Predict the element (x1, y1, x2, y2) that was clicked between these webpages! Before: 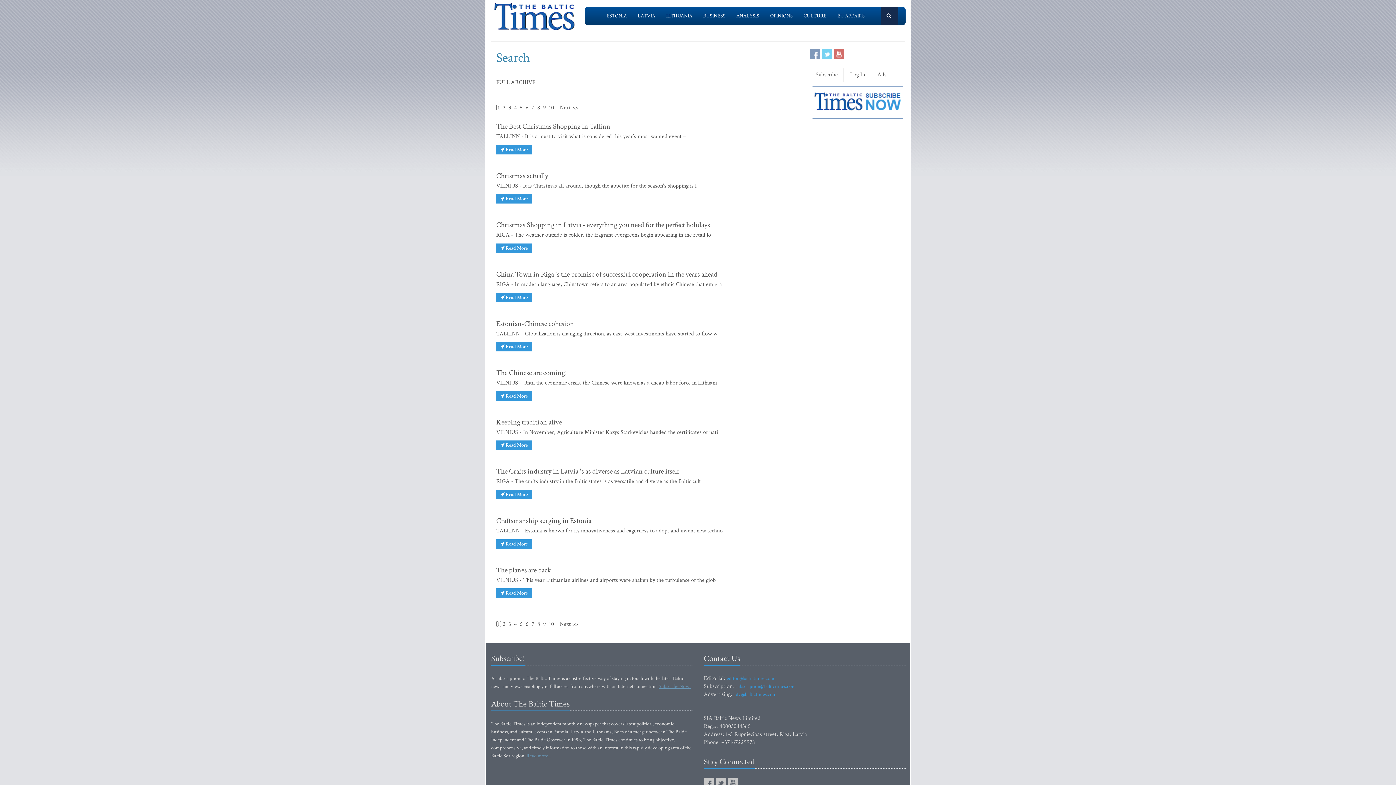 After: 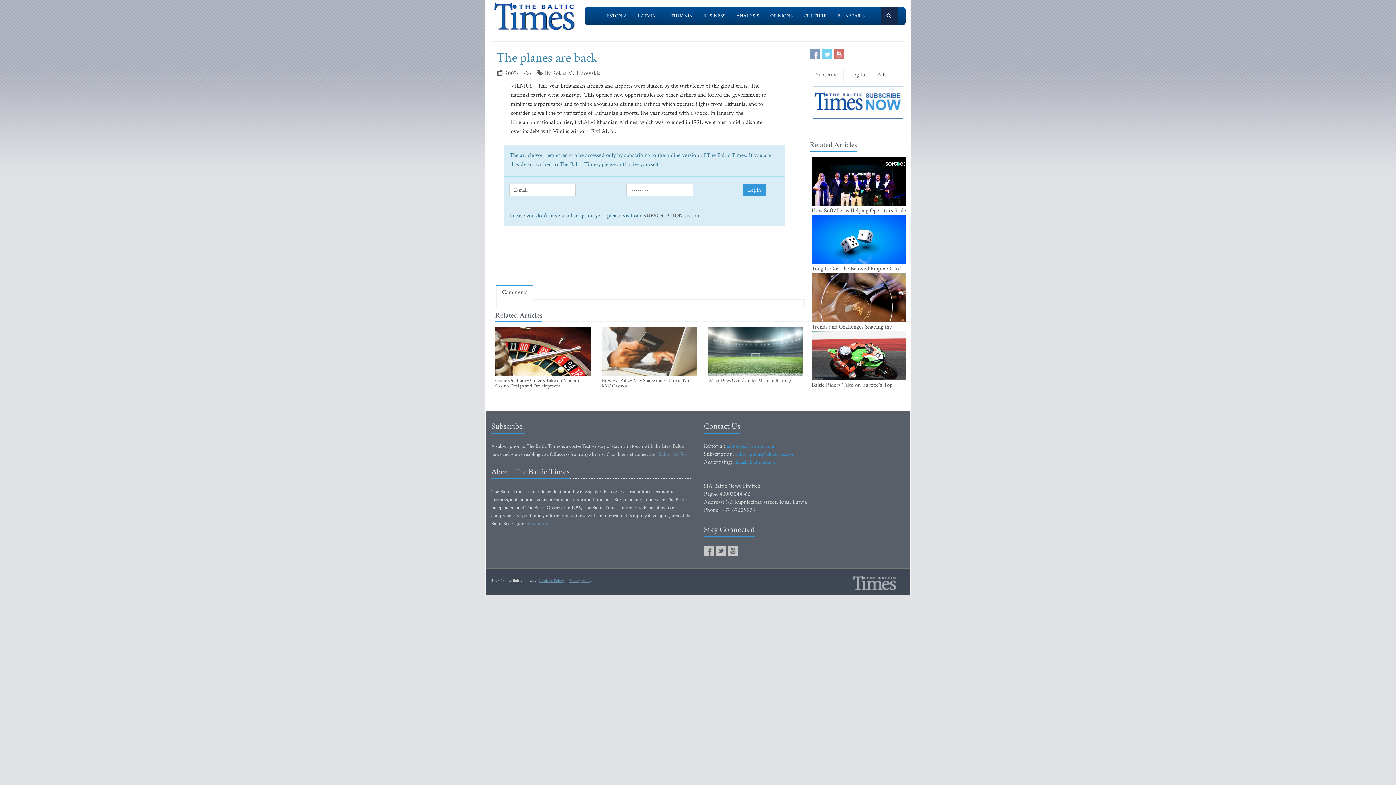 Action: label:  Read More bbox: (496, 588, 532, 598)